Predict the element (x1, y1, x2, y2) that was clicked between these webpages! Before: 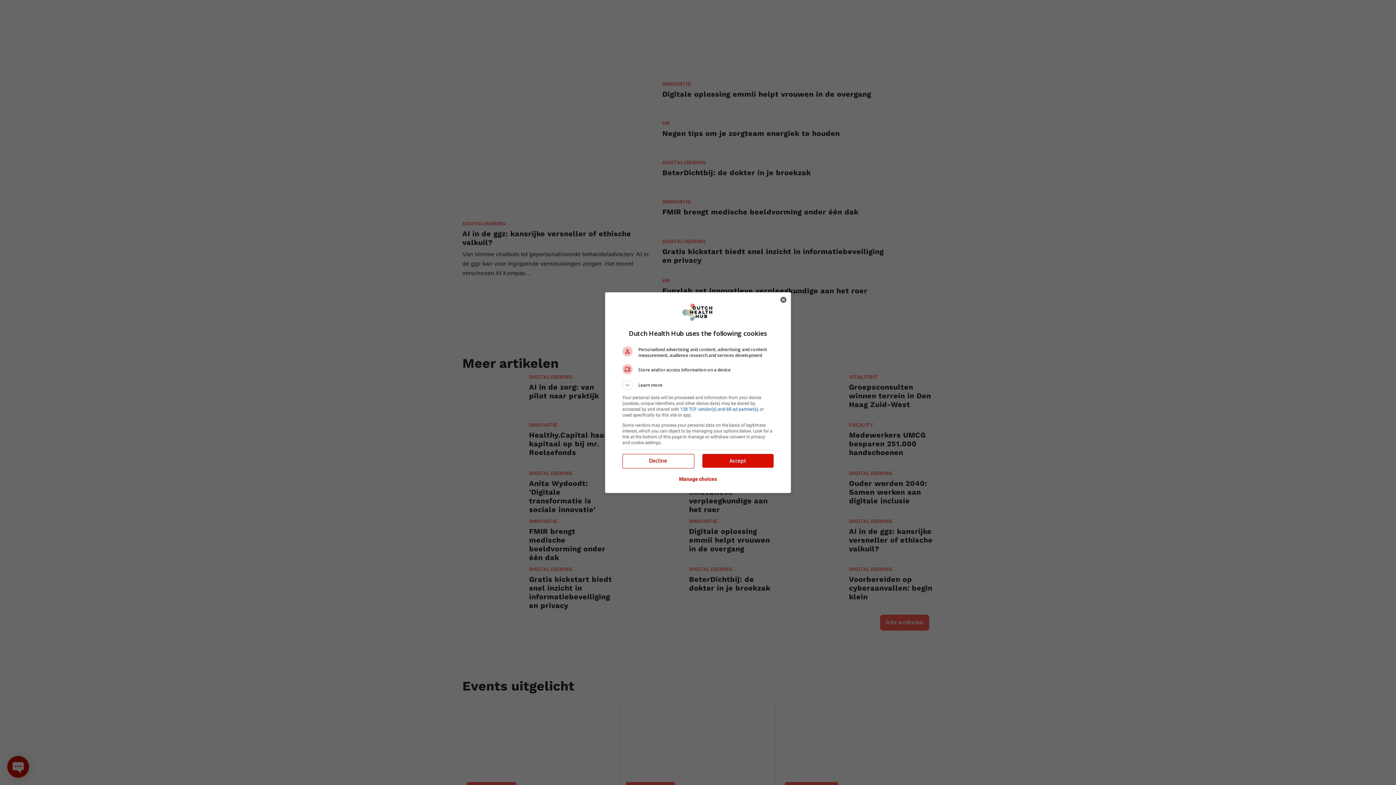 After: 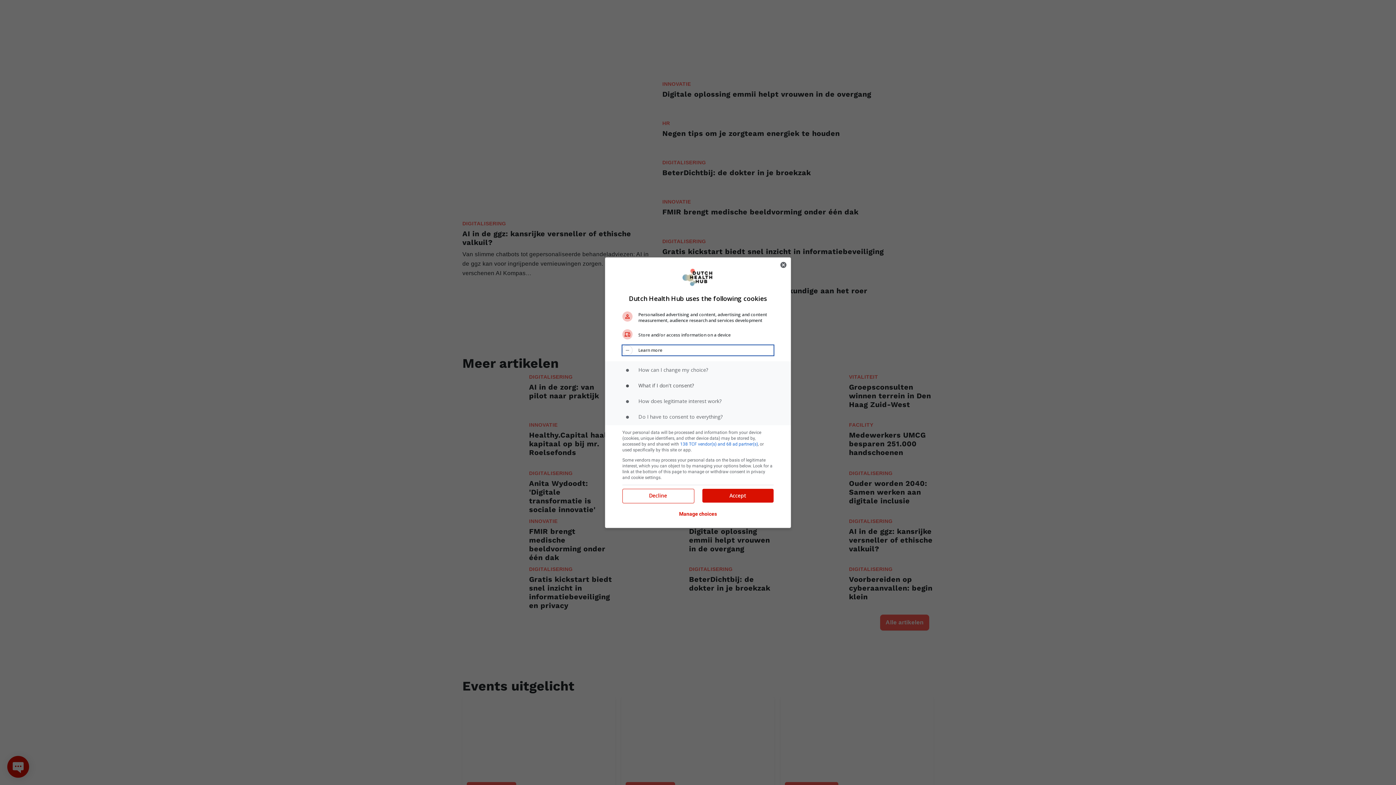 Action: bbox: (622, 380, 773, 390) label: Learn more